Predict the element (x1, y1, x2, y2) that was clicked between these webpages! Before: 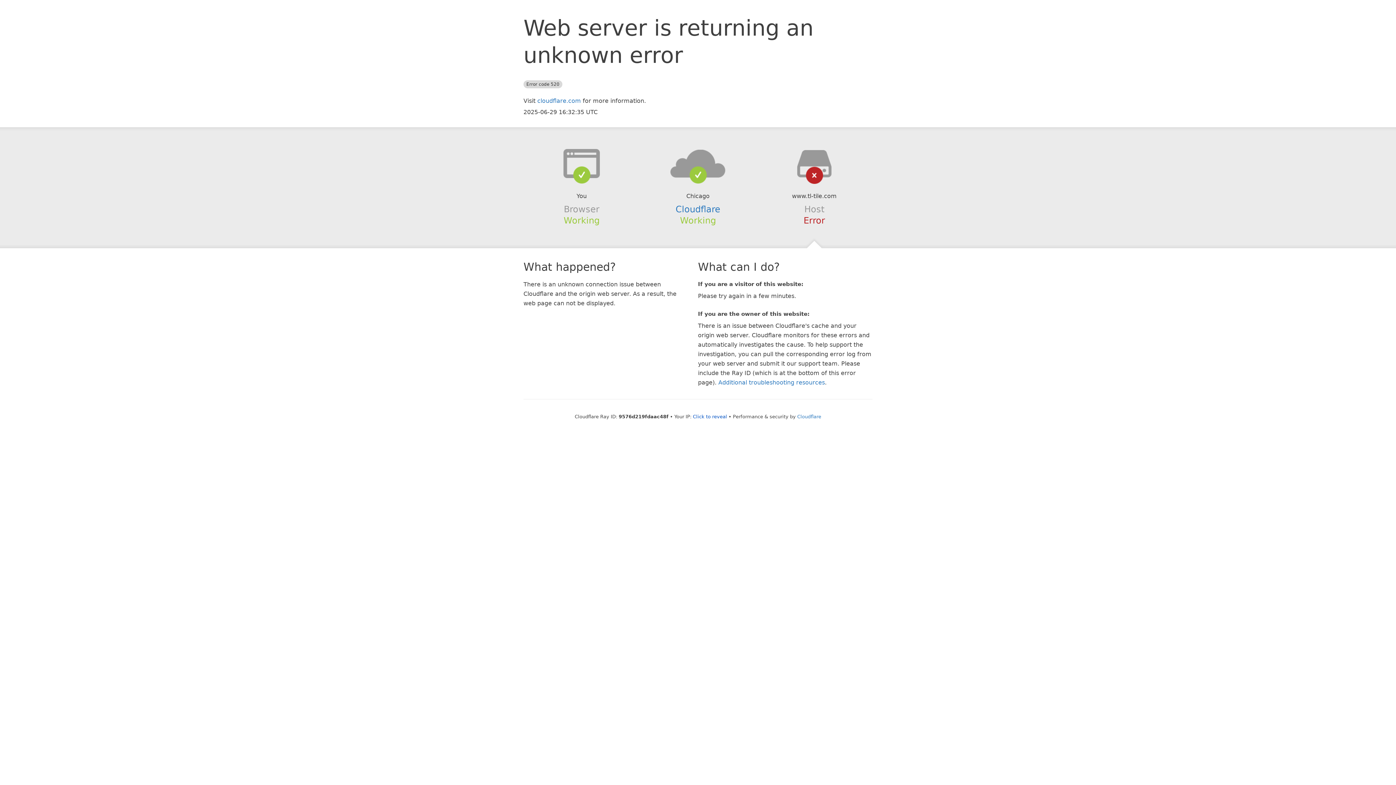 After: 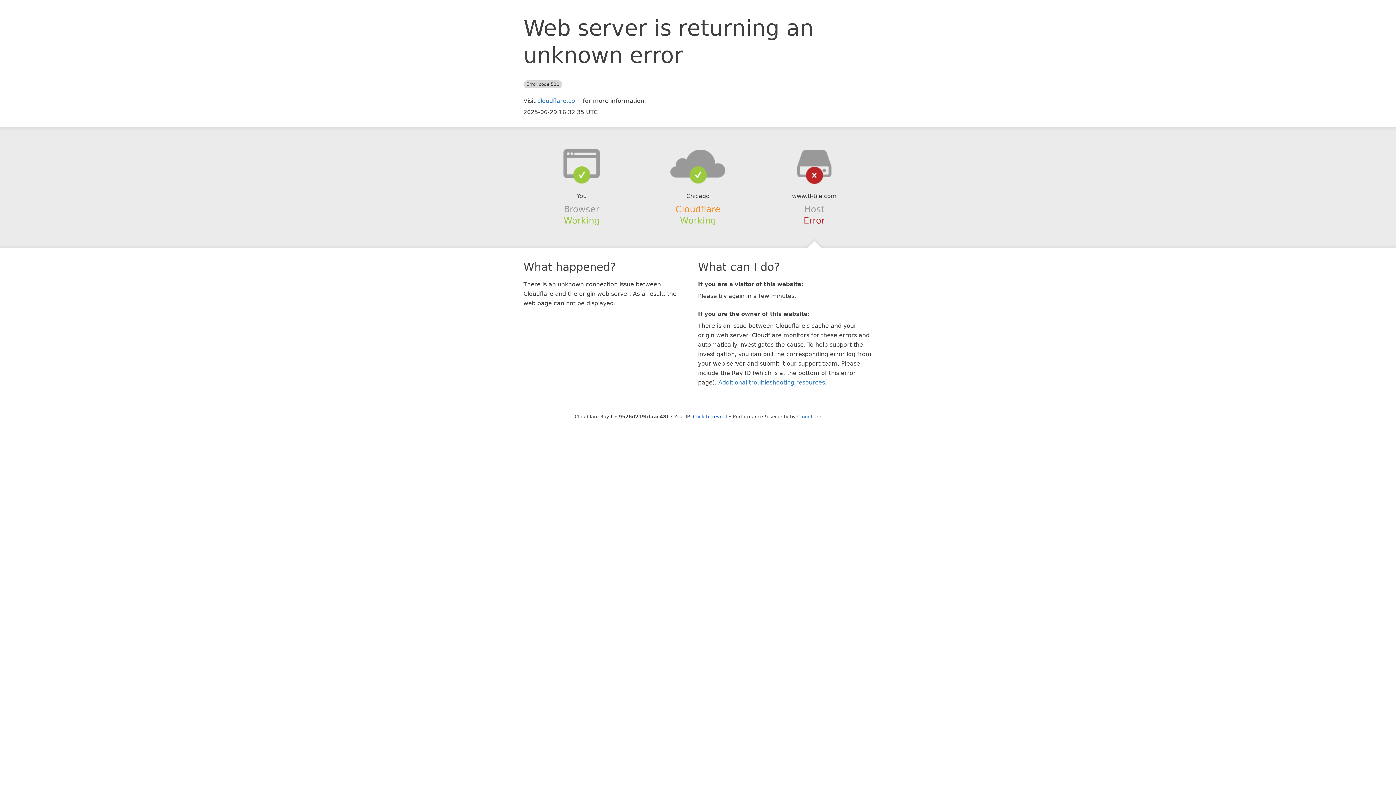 Action: label: Cloudflare bbox: (675, 204, 720, 214)